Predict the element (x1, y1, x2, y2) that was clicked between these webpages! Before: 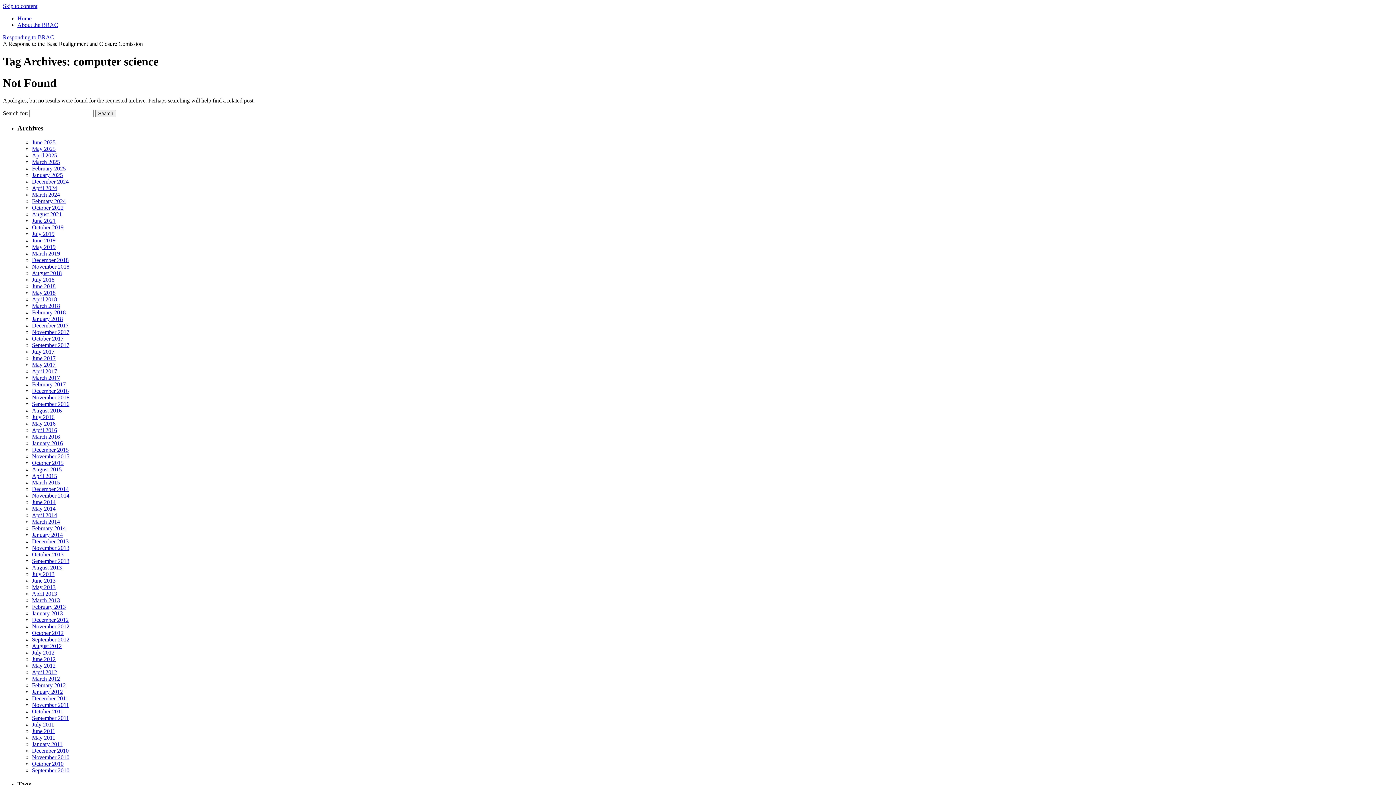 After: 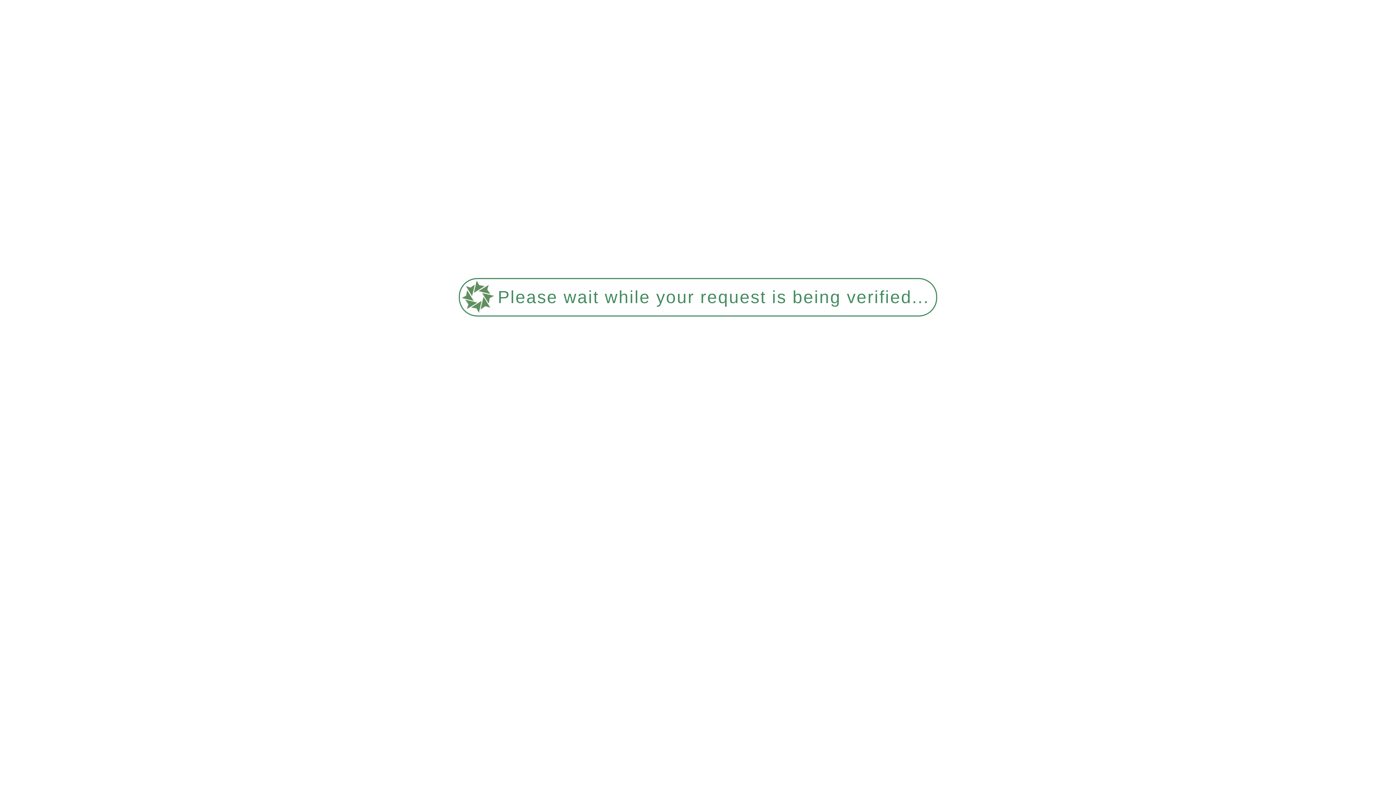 Action: bbox: (32, 617, 68, 623) label: December 2012